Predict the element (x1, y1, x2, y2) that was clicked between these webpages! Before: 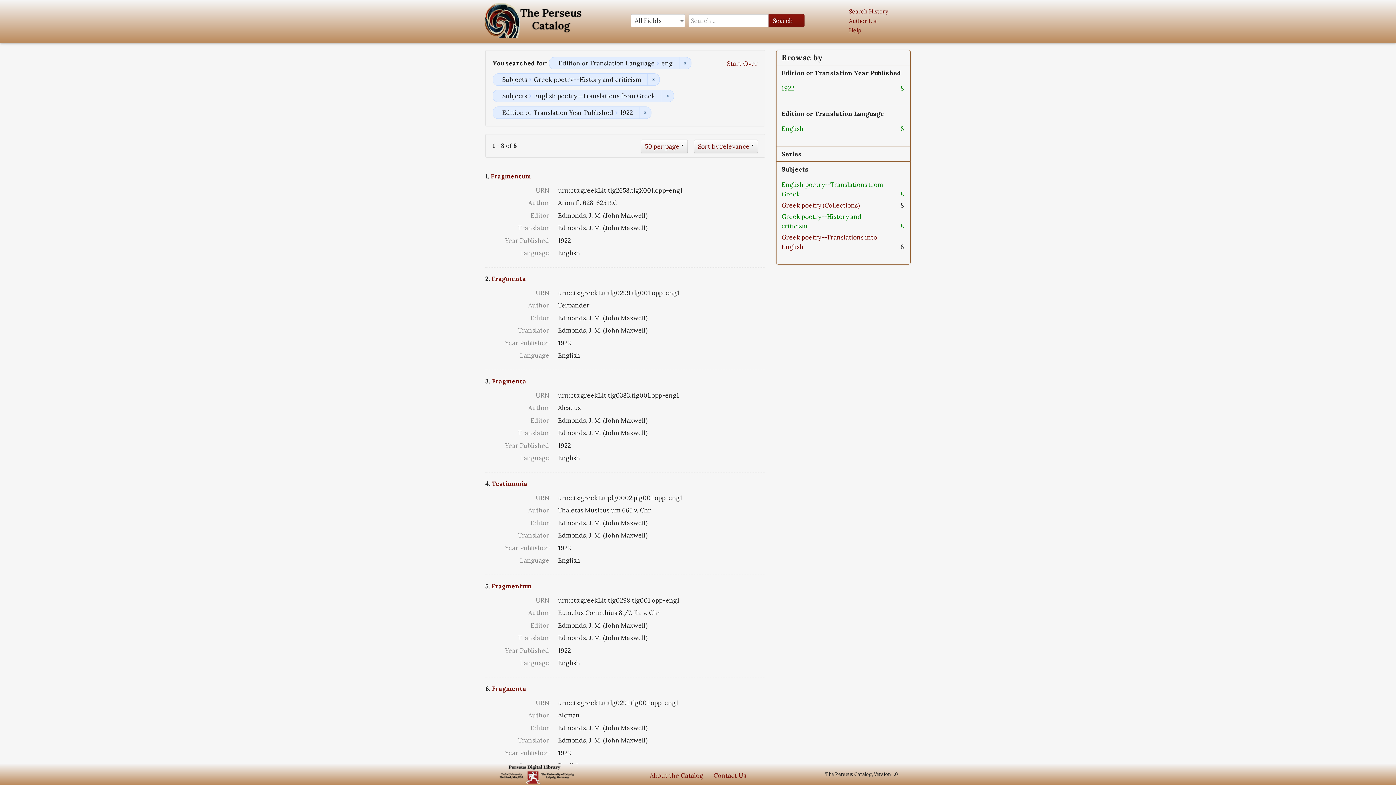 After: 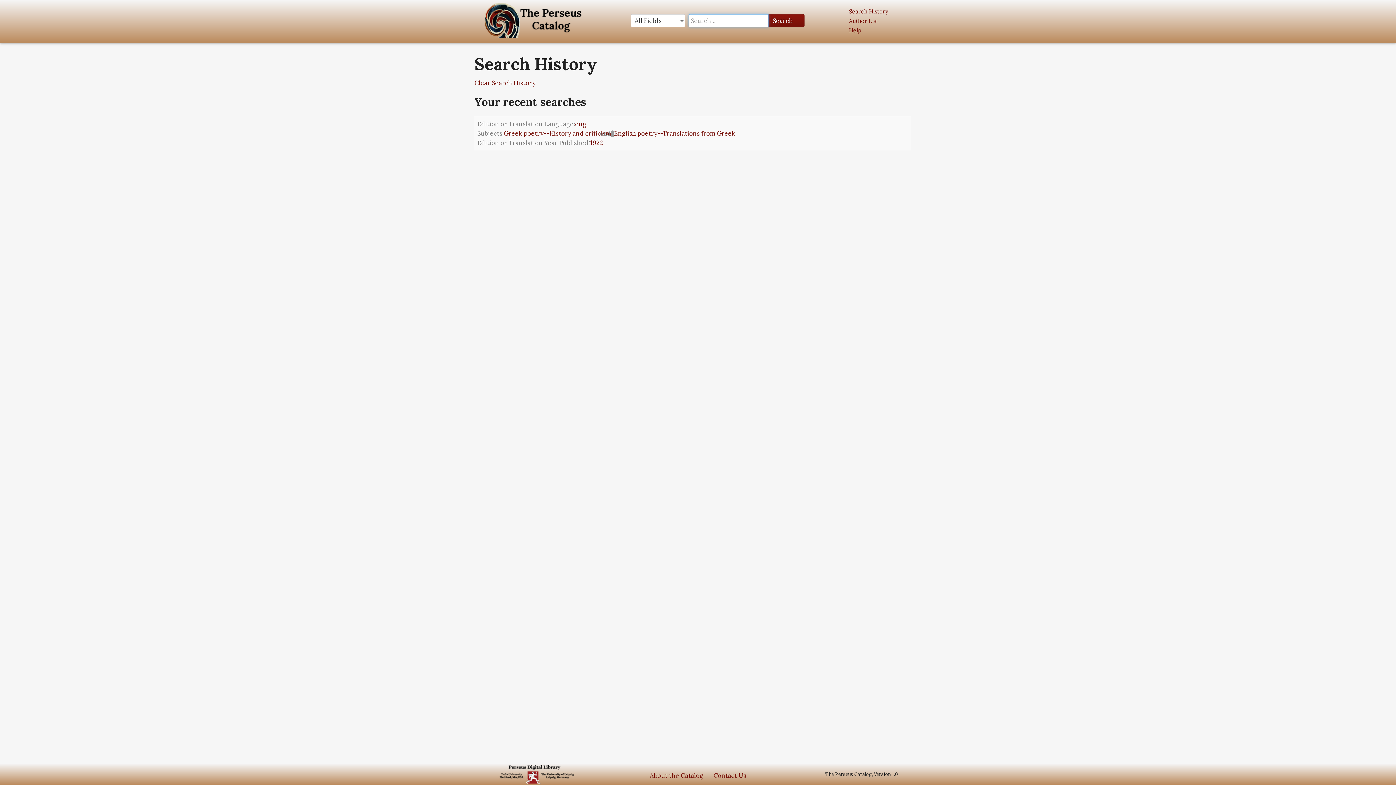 Action: label: Search History bbox: (849, 7, 888, 14)